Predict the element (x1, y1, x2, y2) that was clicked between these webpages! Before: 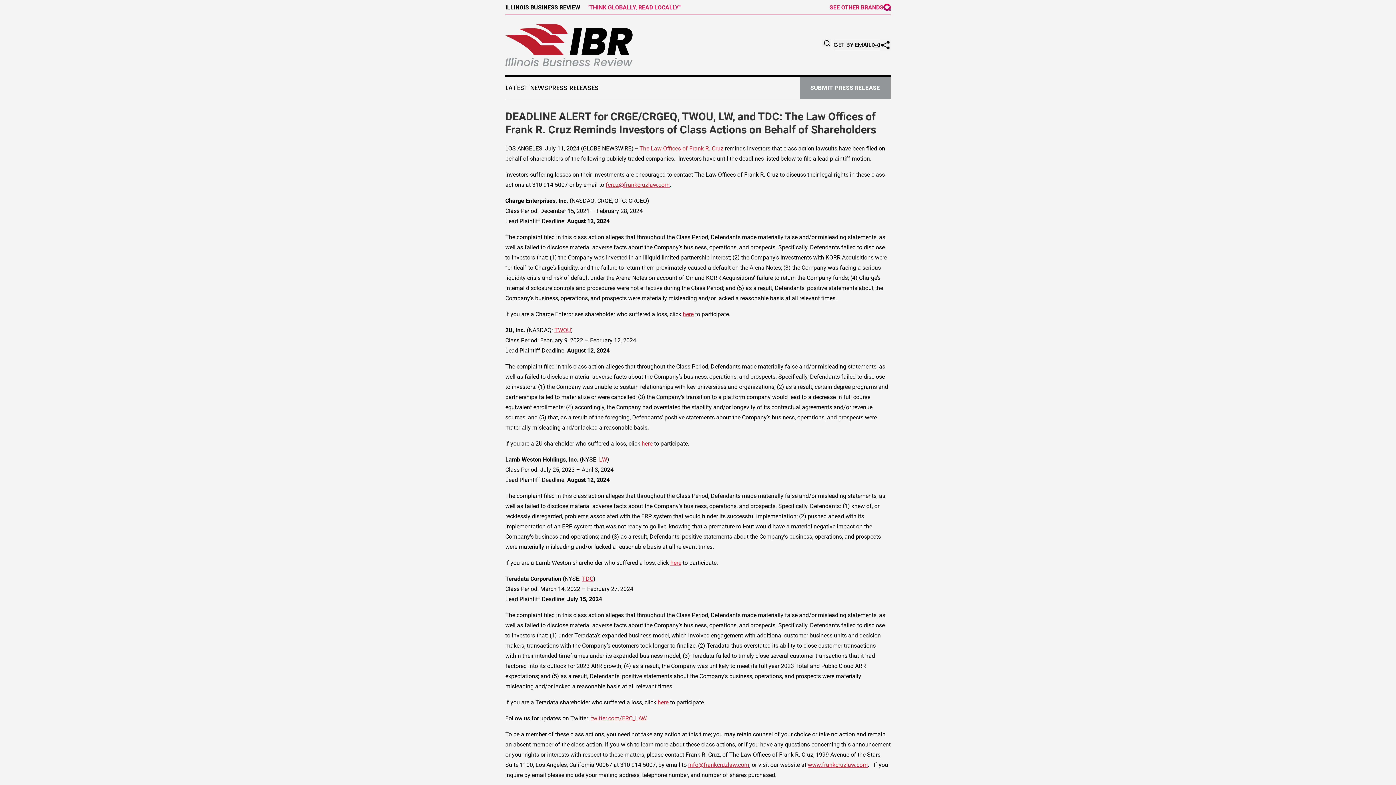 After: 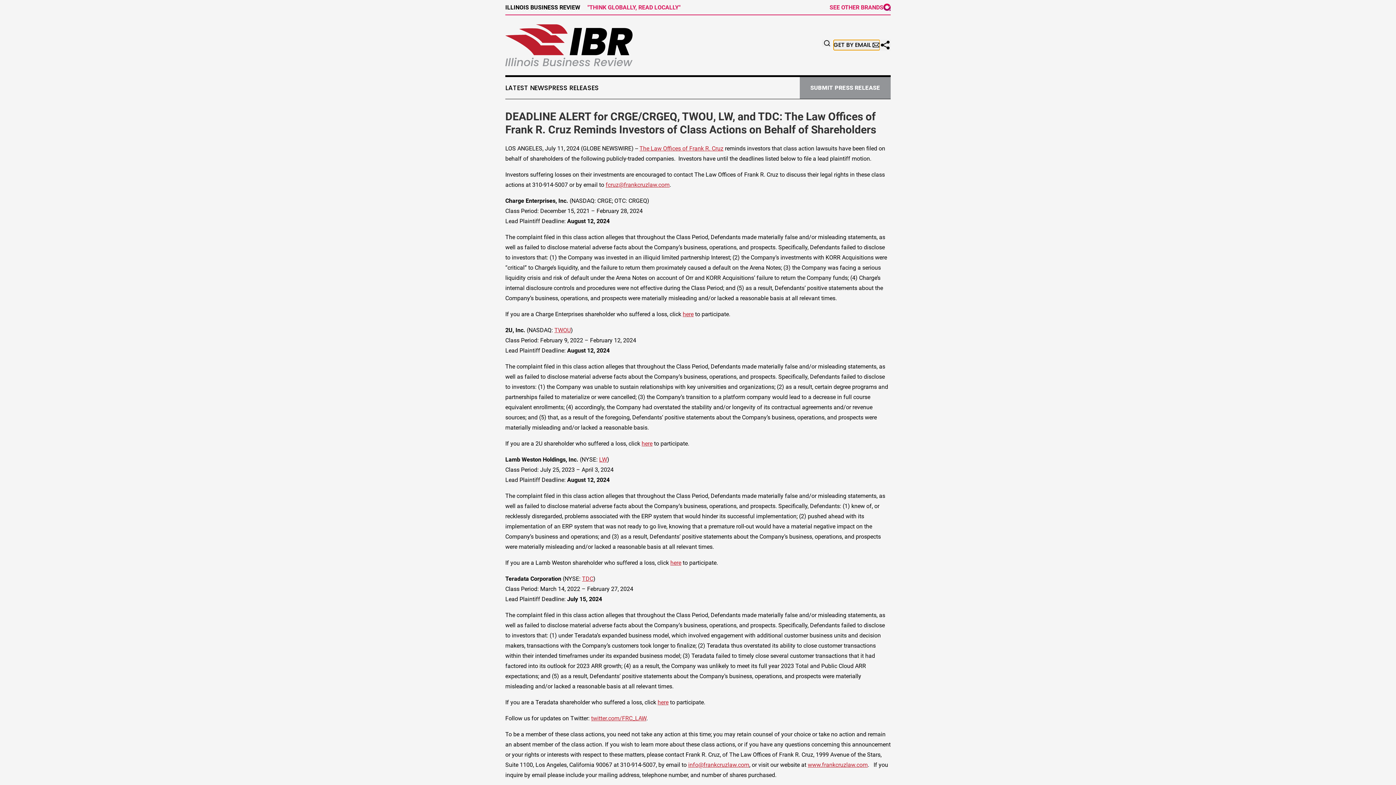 Action: bbox: (833, 40, 880, 50) label: GET BY EMAIL